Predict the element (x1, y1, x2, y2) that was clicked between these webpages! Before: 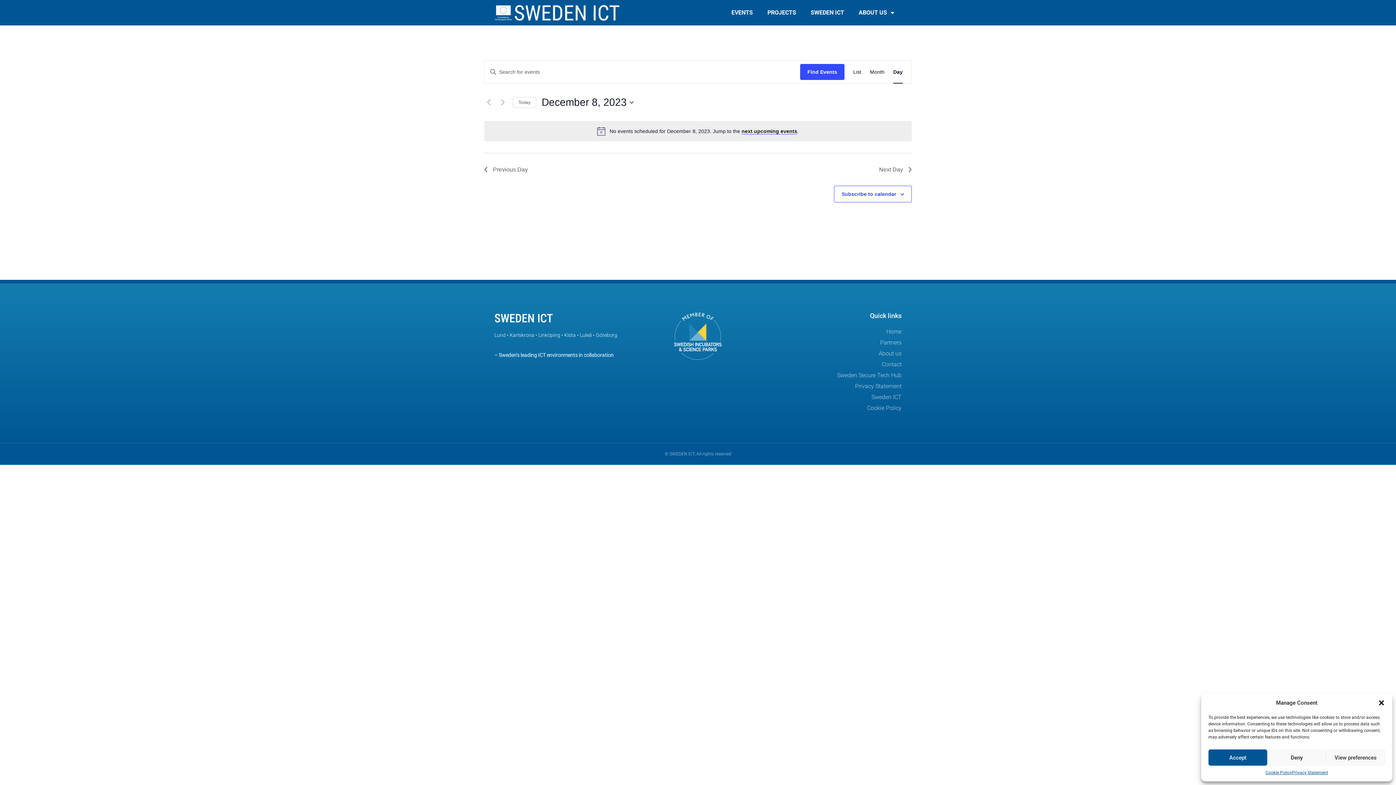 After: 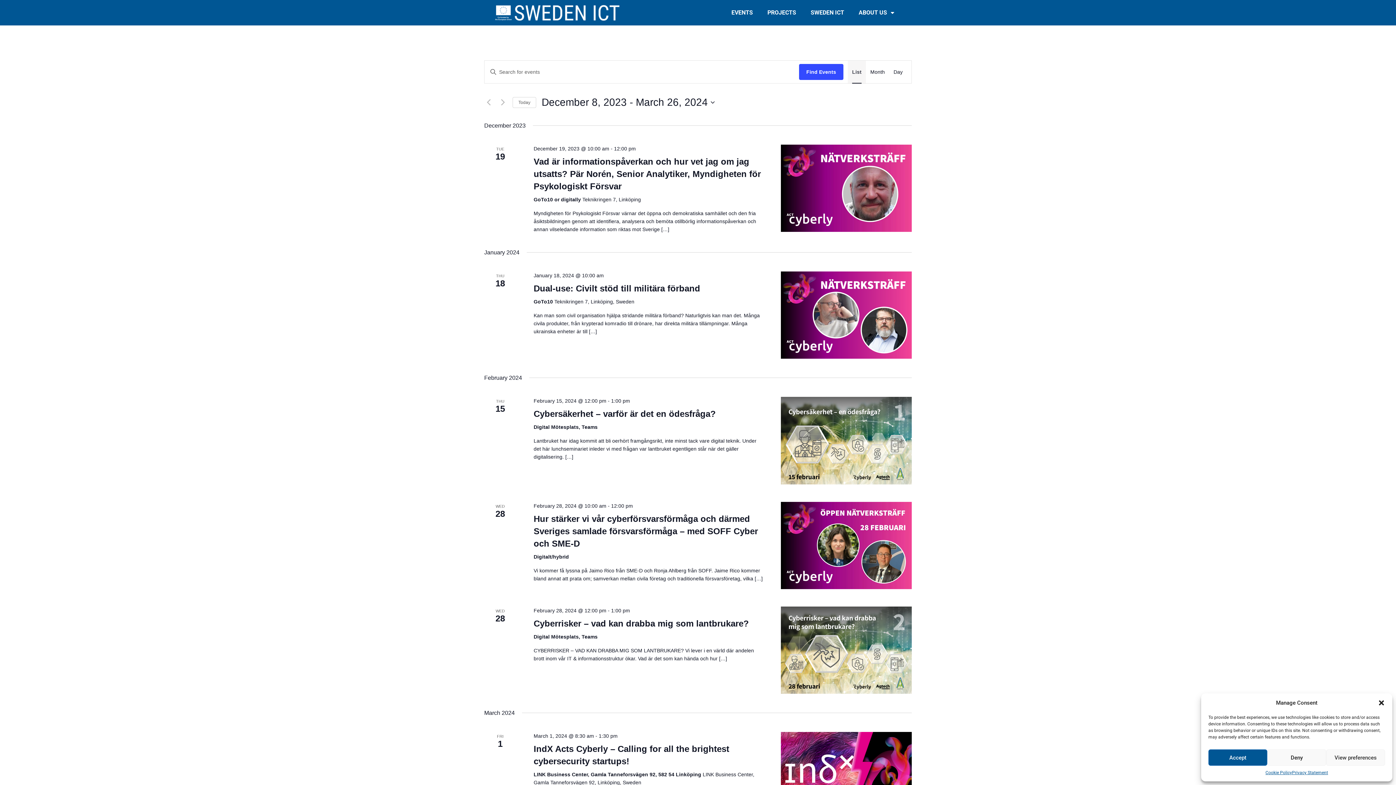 Action: bbox: (853, 60, 861, 83) label: List